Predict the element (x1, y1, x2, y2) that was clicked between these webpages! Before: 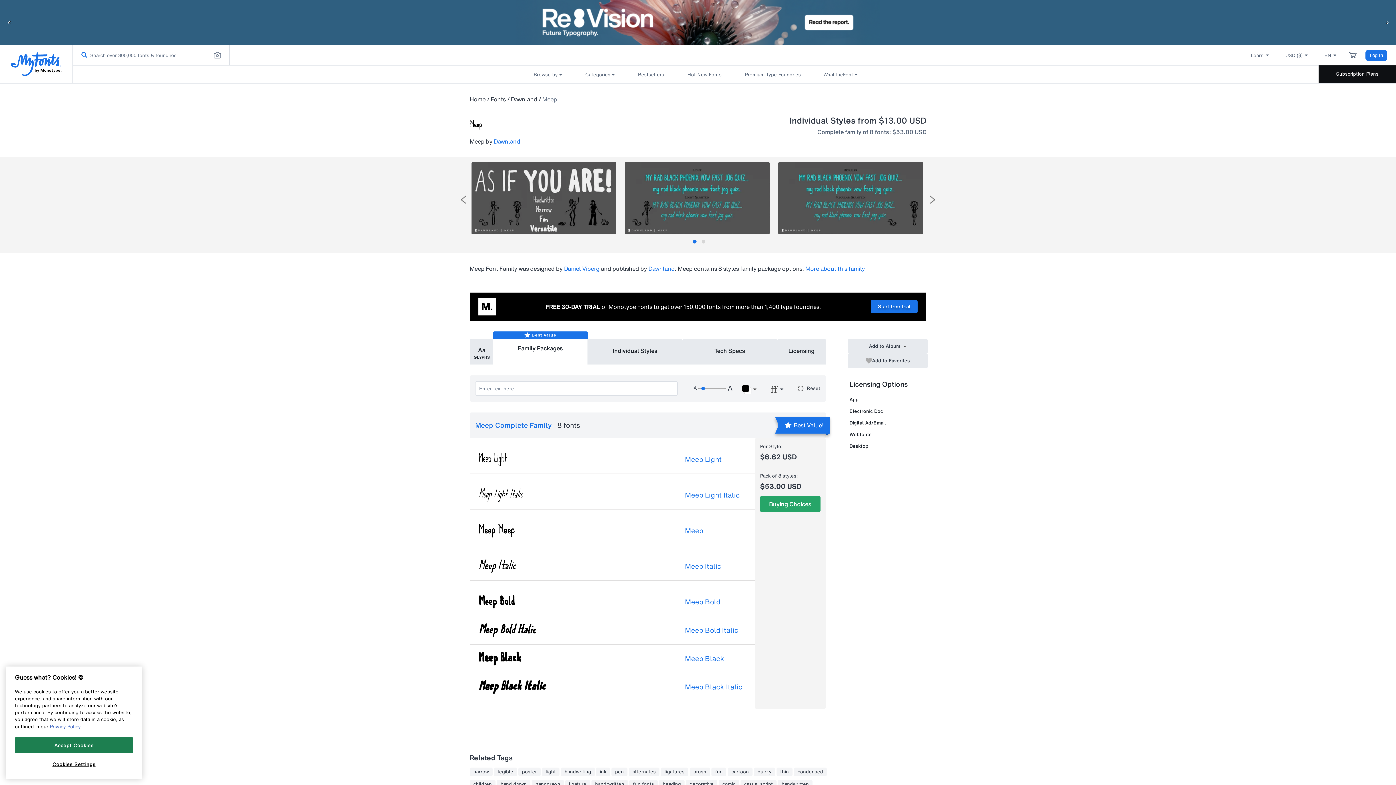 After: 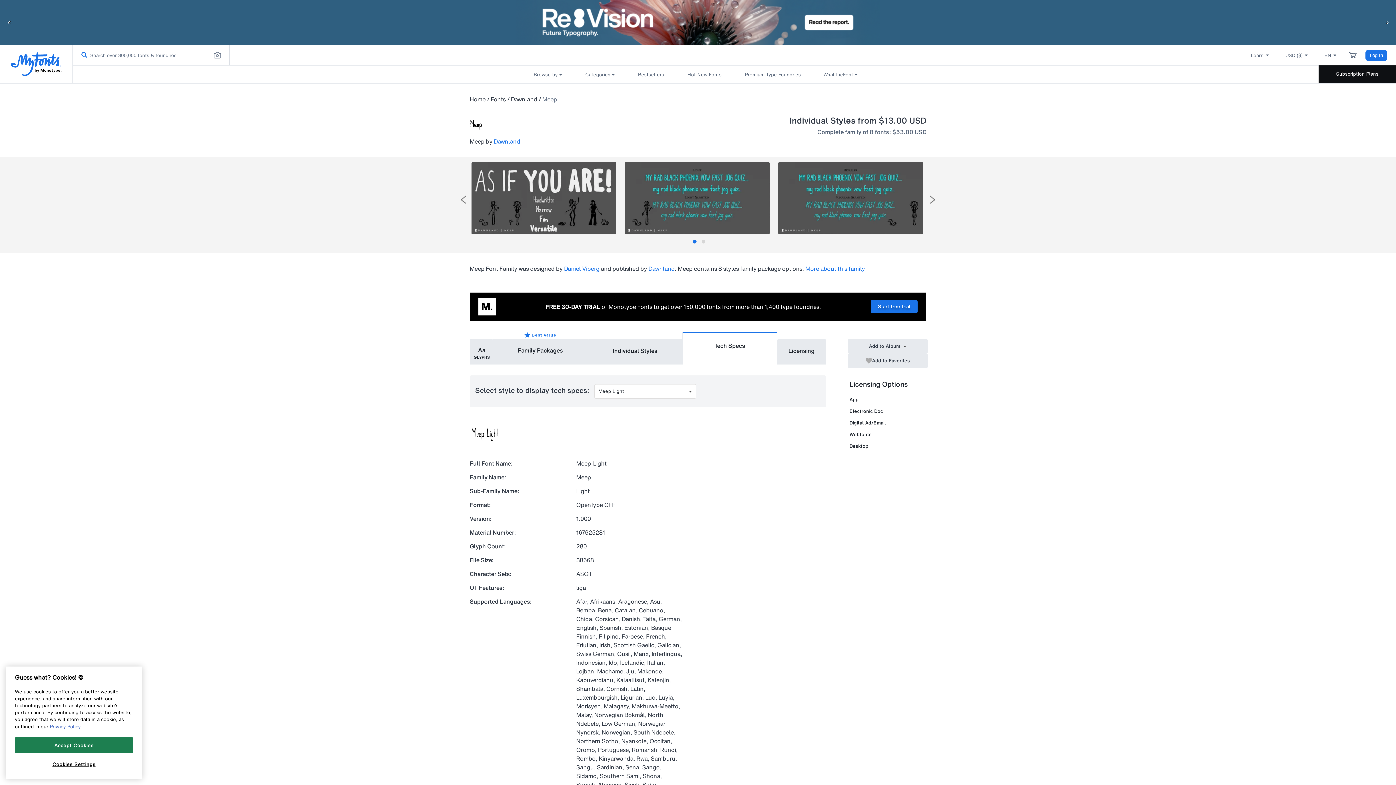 Action: label: Tech Specs bbox: (682, 339, 776, 361)